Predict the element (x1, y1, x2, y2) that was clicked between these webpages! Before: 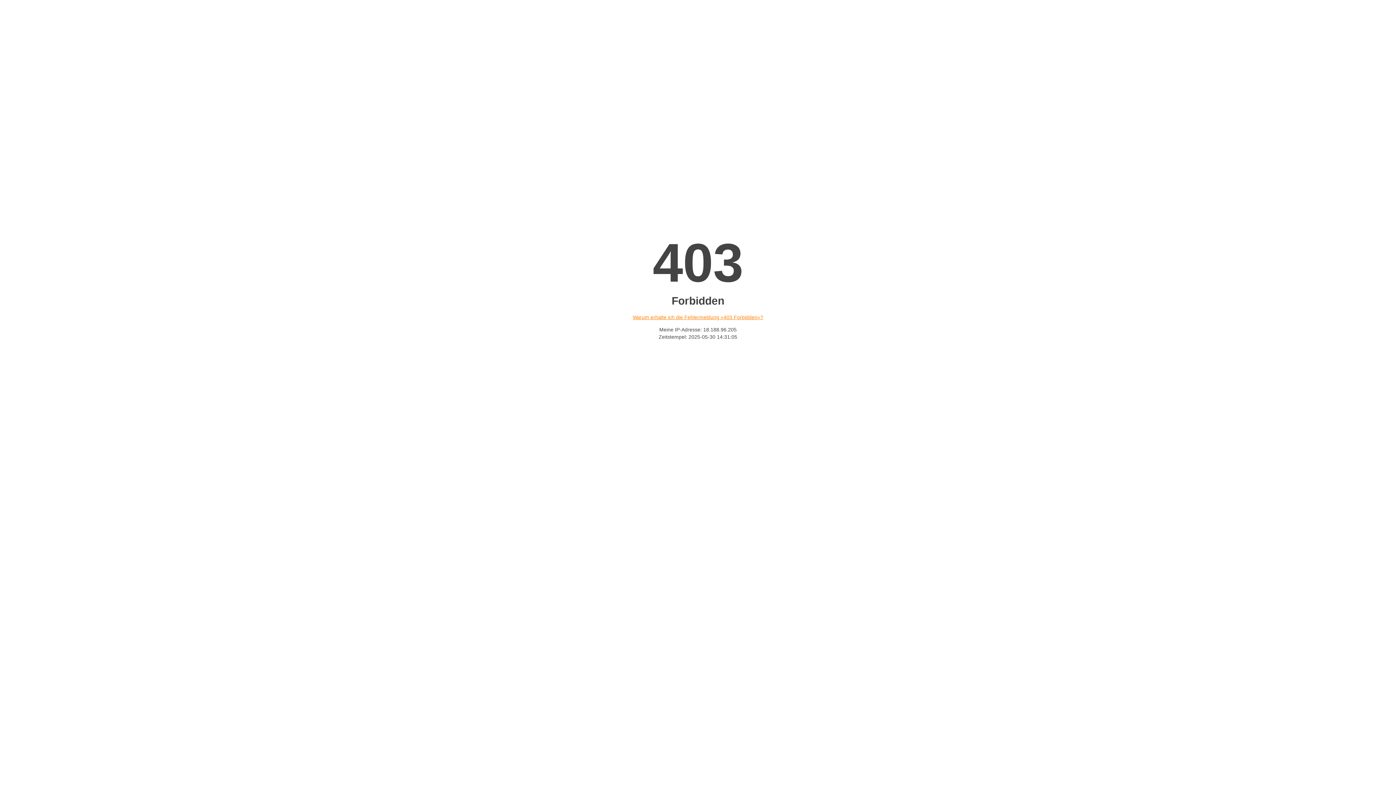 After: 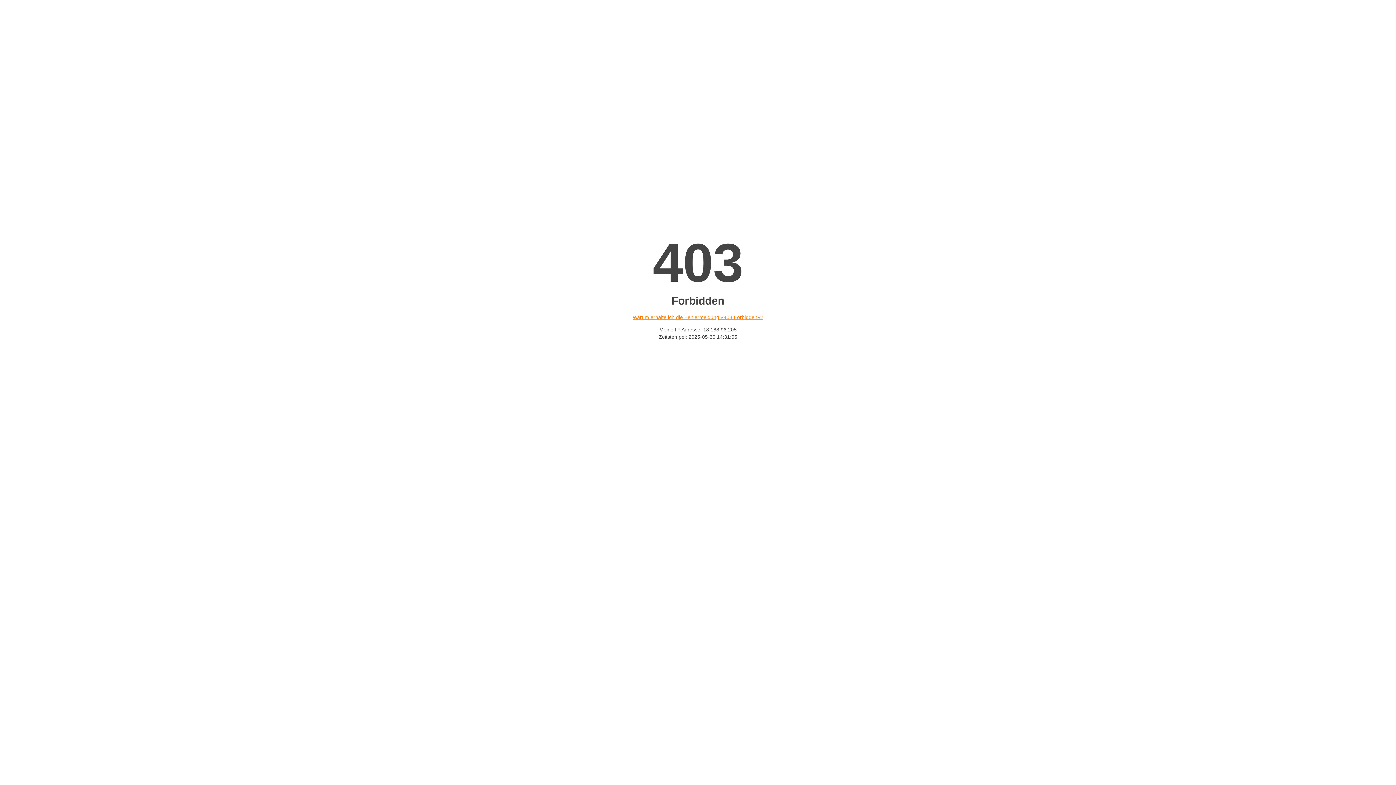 Action: bbox: (632, 314, 763, 320) label: Warum erhalte ich die Fehlermeldung «403 Forbidden»?